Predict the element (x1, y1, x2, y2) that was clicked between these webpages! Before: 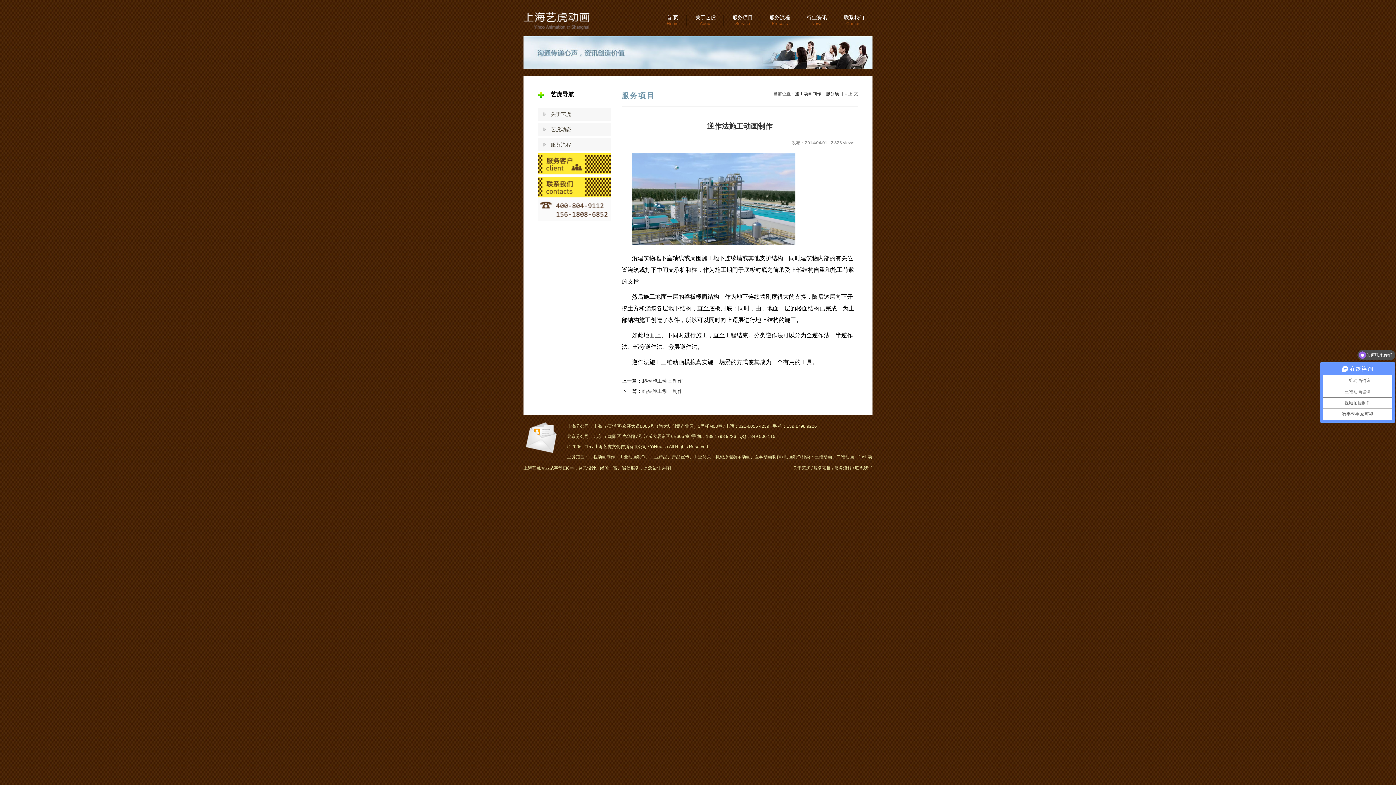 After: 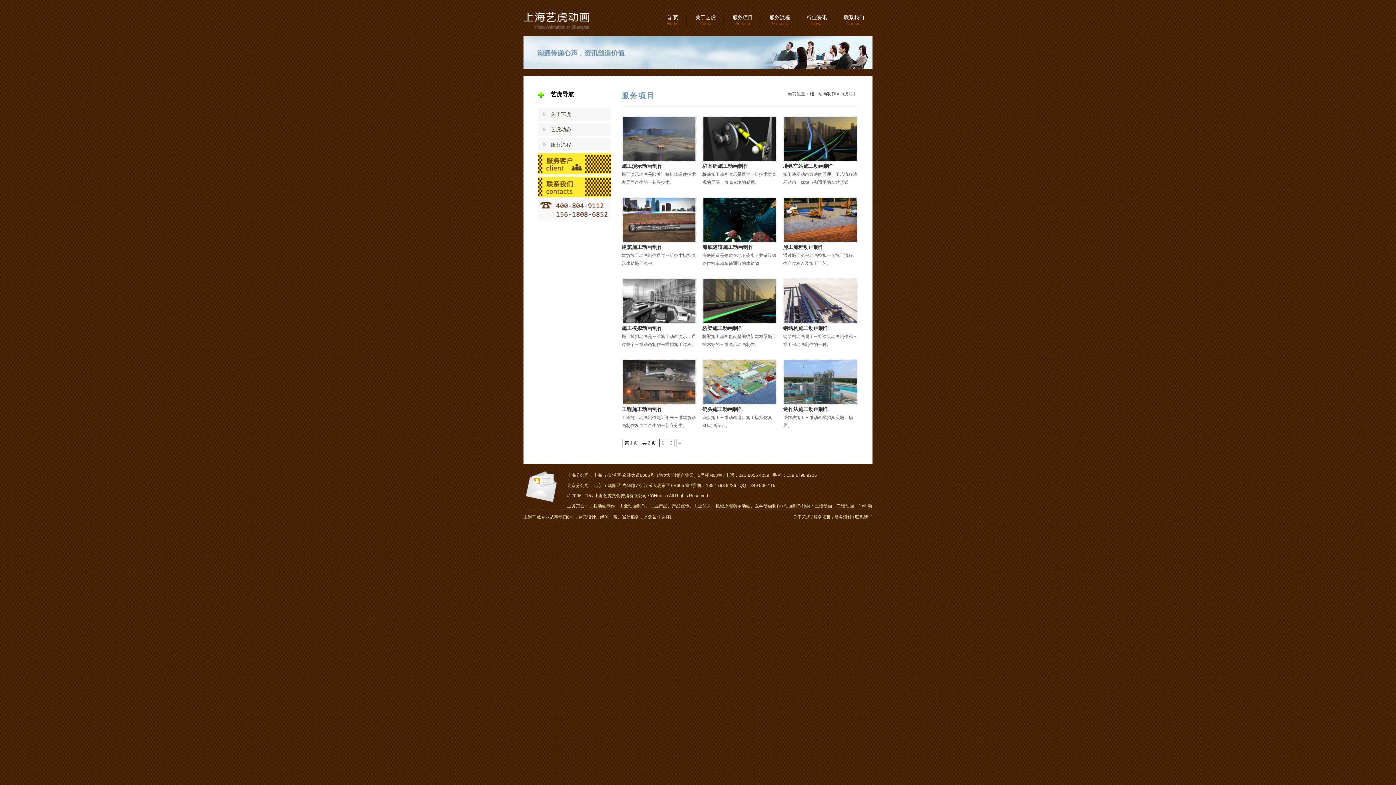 Action: label: 服务项目 bbox: (813, 465, 831, 470)